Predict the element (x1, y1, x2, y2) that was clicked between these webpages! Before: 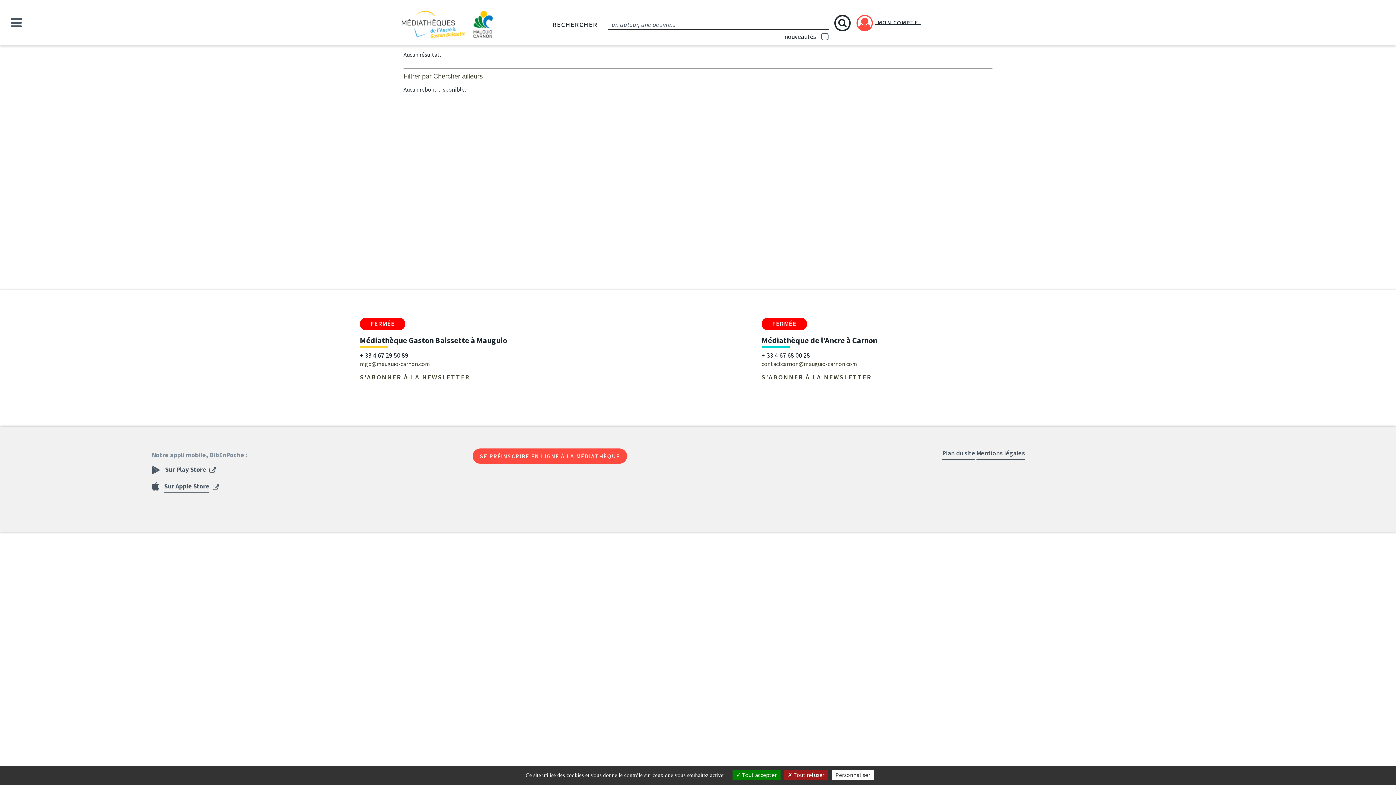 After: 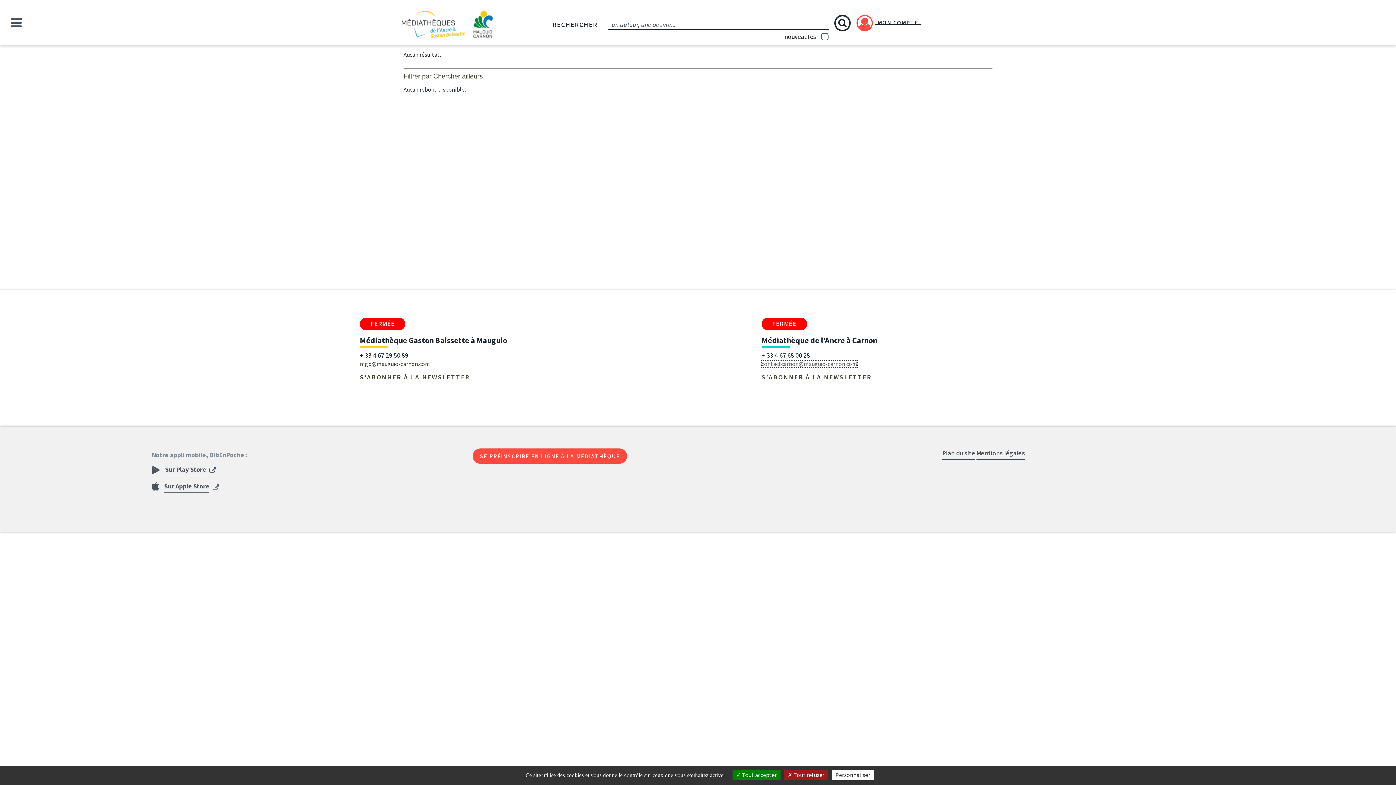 Action: label: contactcarnon@mauguio-carnon.com bbox: (761, 360, 857, 367)